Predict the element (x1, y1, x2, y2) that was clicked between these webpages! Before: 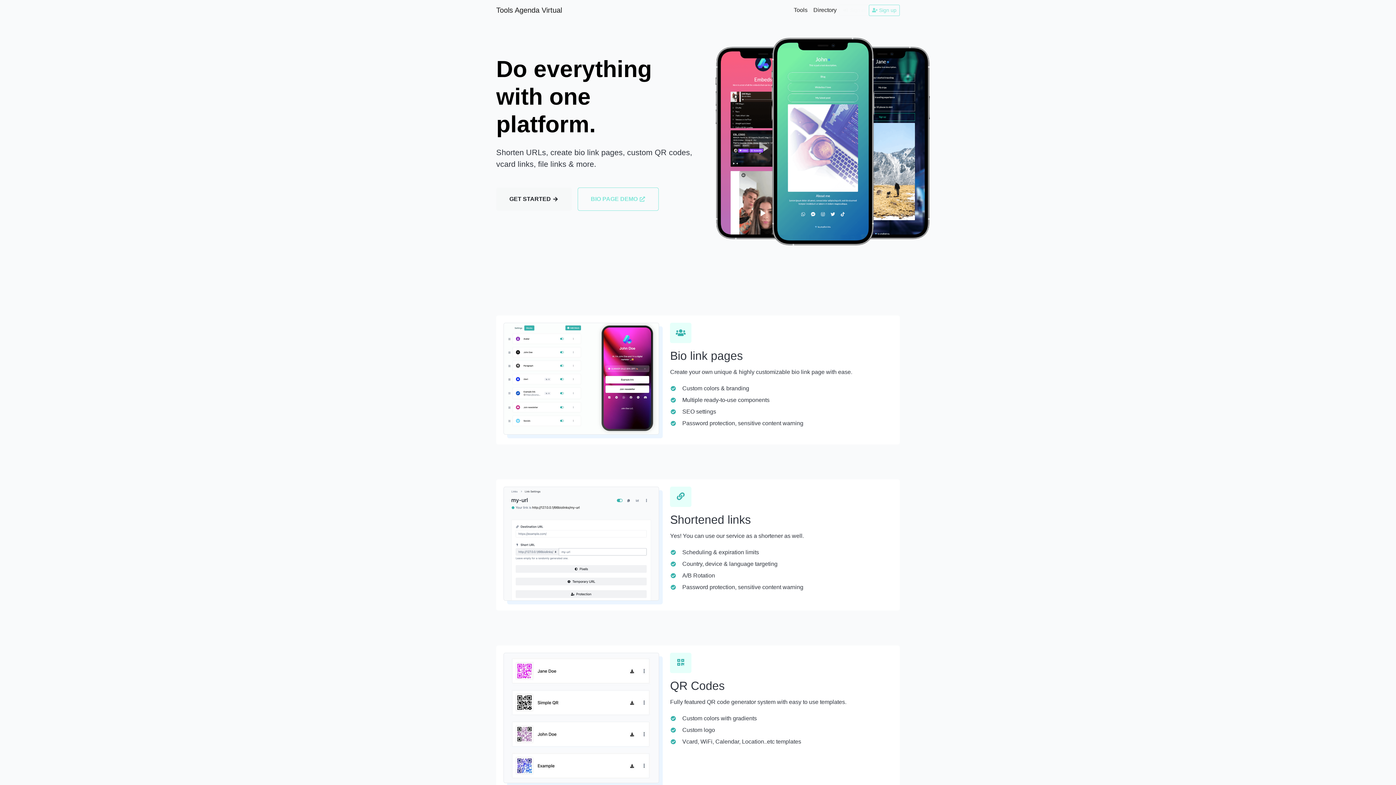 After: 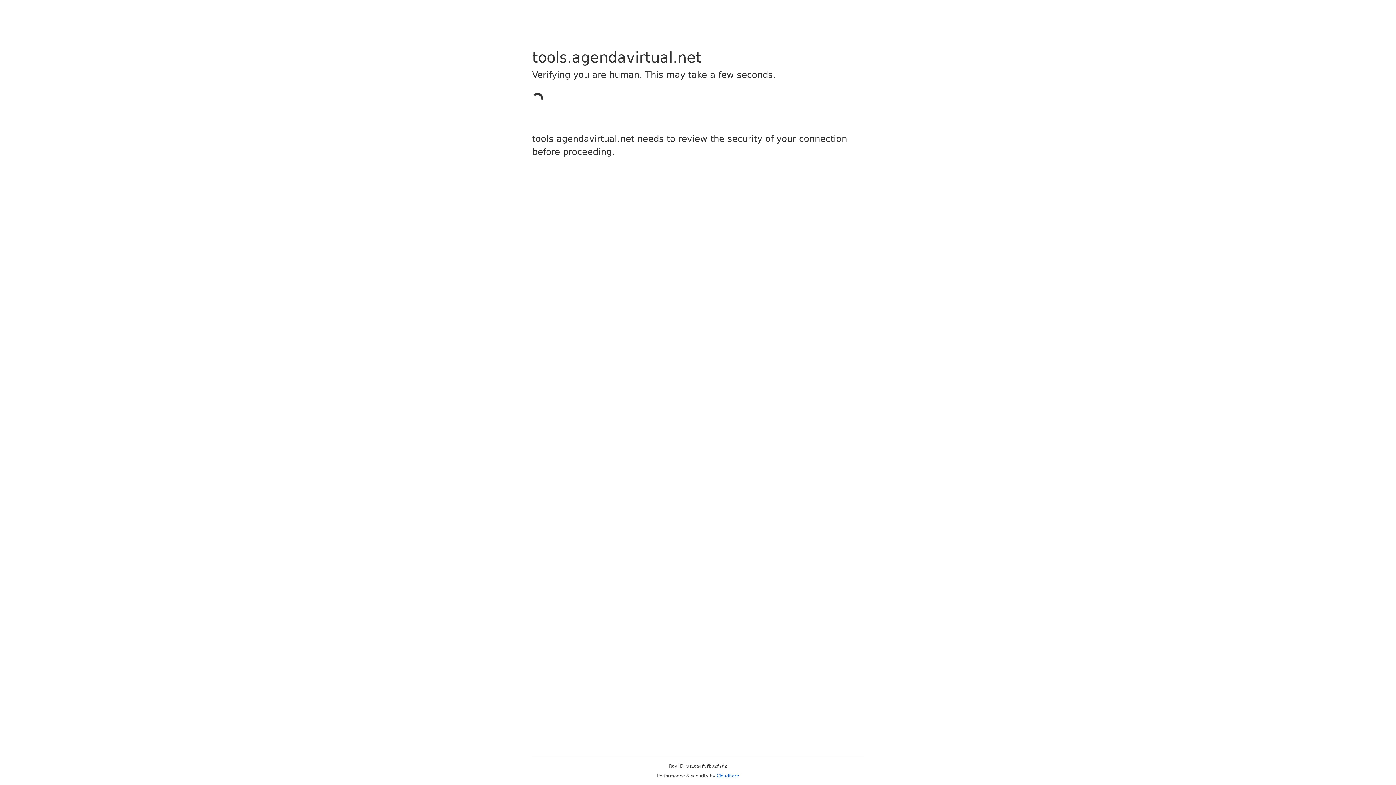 Action: label: Directory bbox: (810, 2, 839, 17)